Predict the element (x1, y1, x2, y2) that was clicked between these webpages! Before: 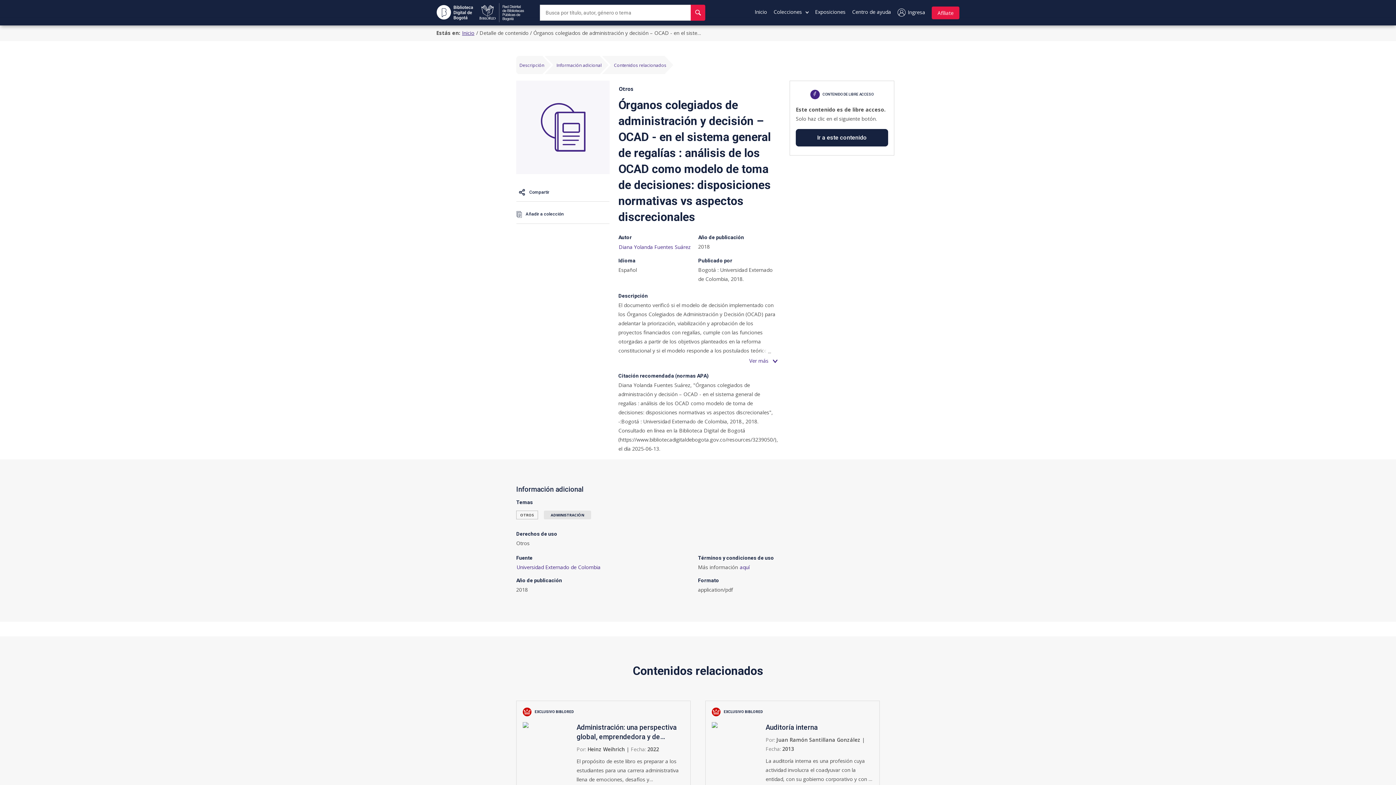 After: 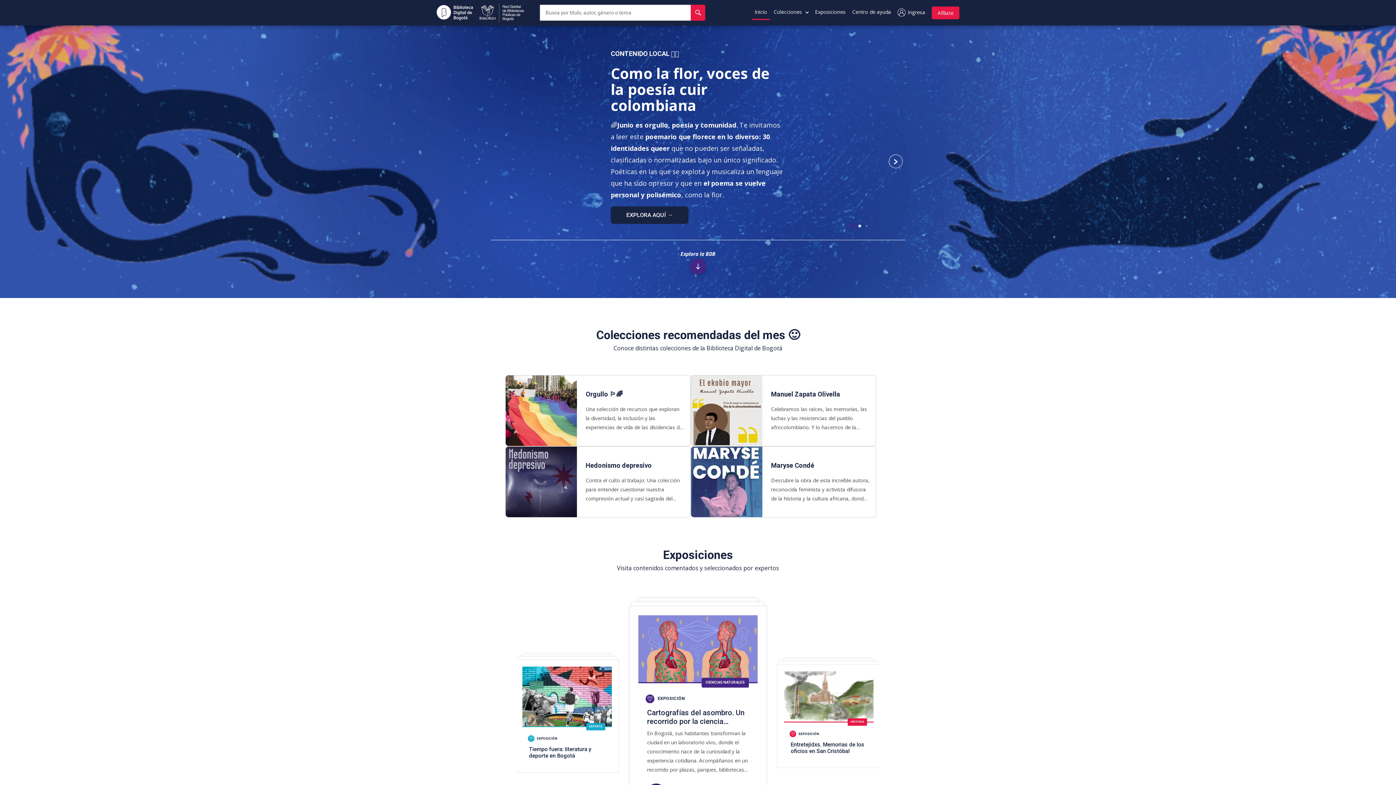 Action: bbox: (751, 0, 770, 20) label: Inicio